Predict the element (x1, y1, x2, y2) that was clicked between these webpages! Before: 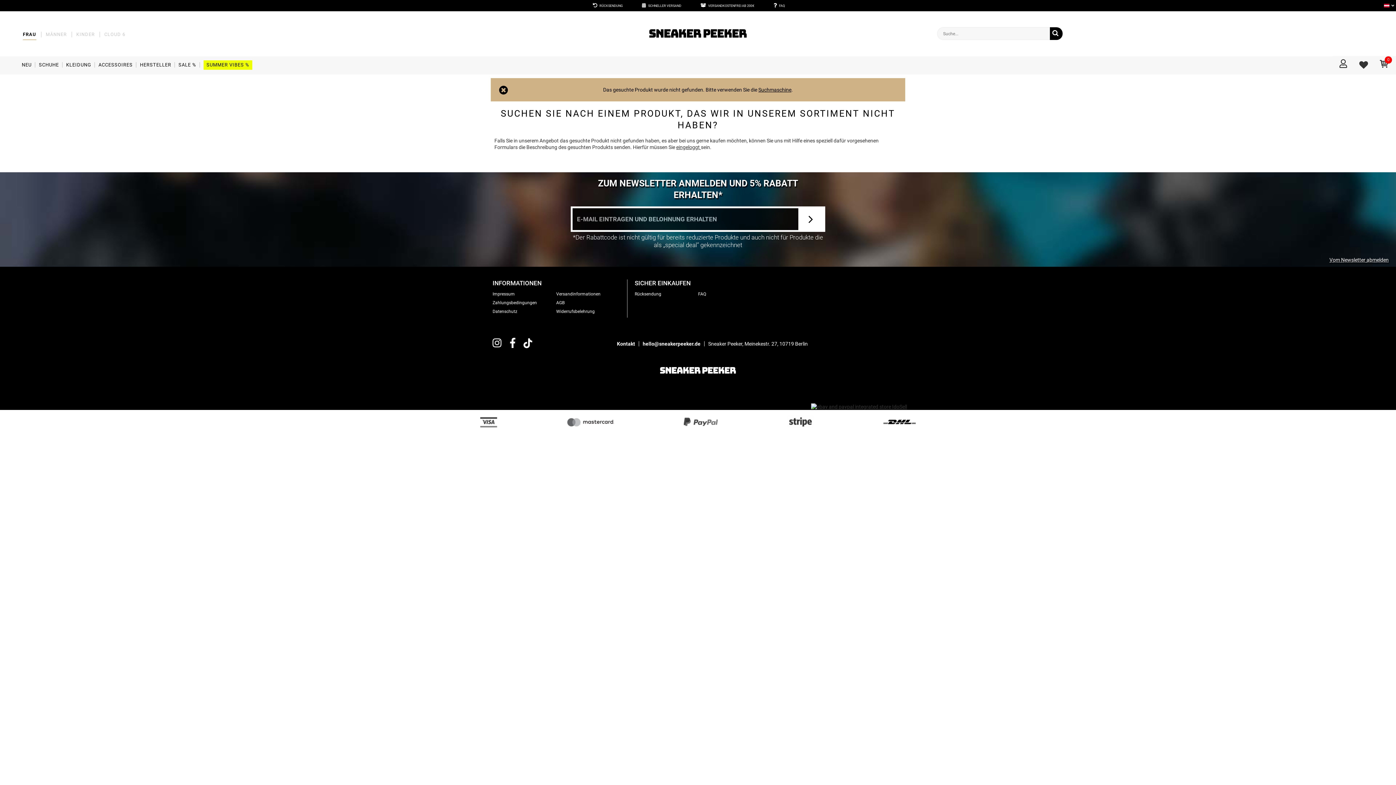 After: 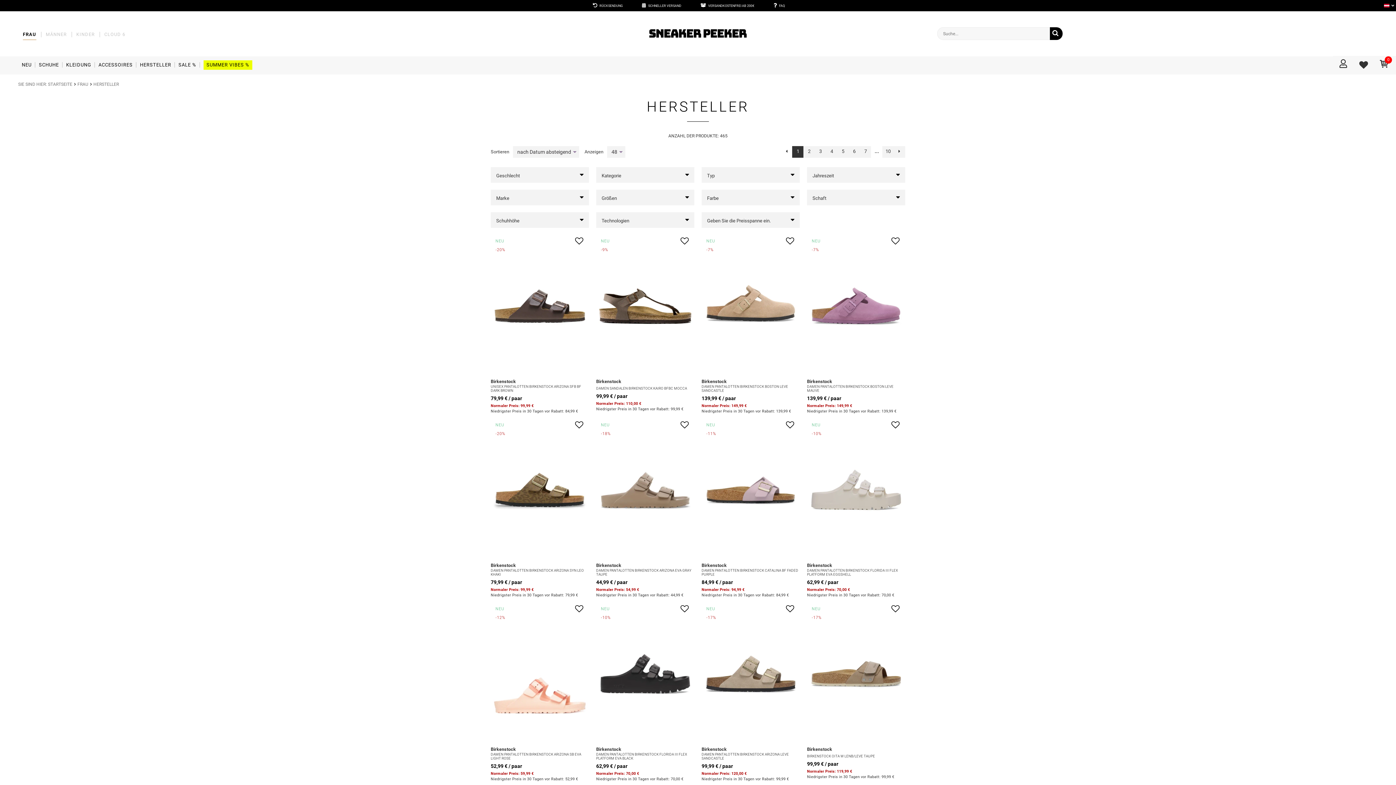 Action: label: HERSTELLER bbox: (140, 60, 171, 69)